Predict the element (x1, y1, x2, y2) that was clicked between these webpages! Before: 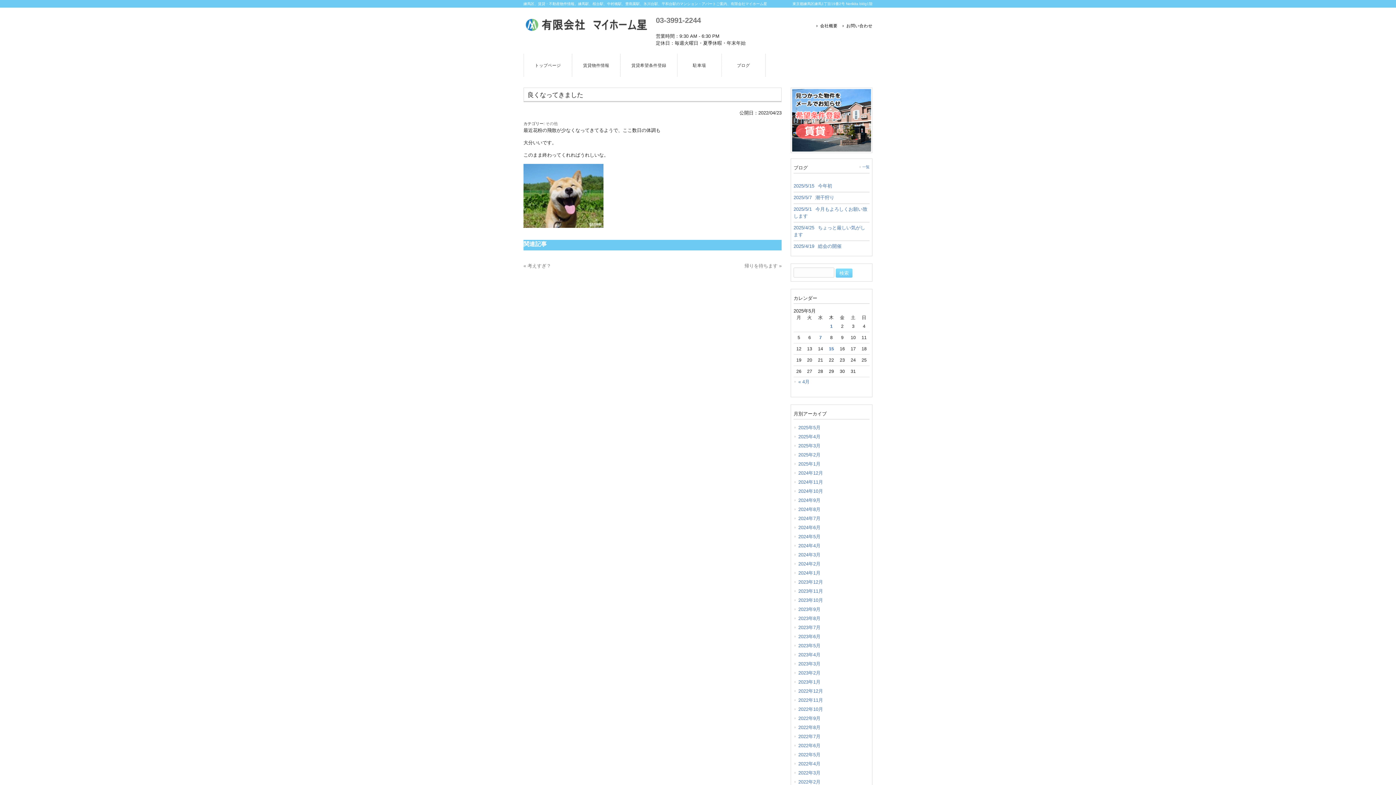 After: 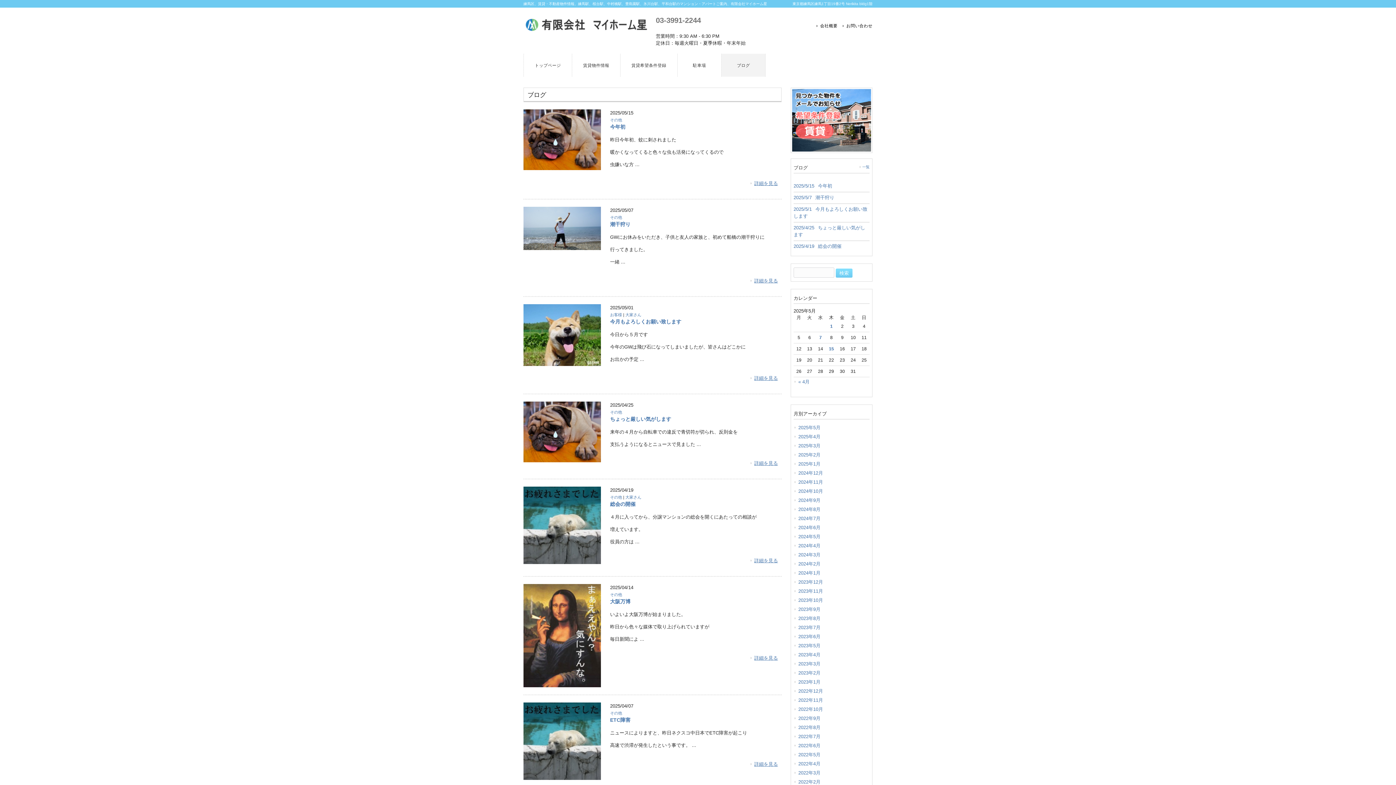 Action: bbox: (721, 53, 765, 76) label: ブログ